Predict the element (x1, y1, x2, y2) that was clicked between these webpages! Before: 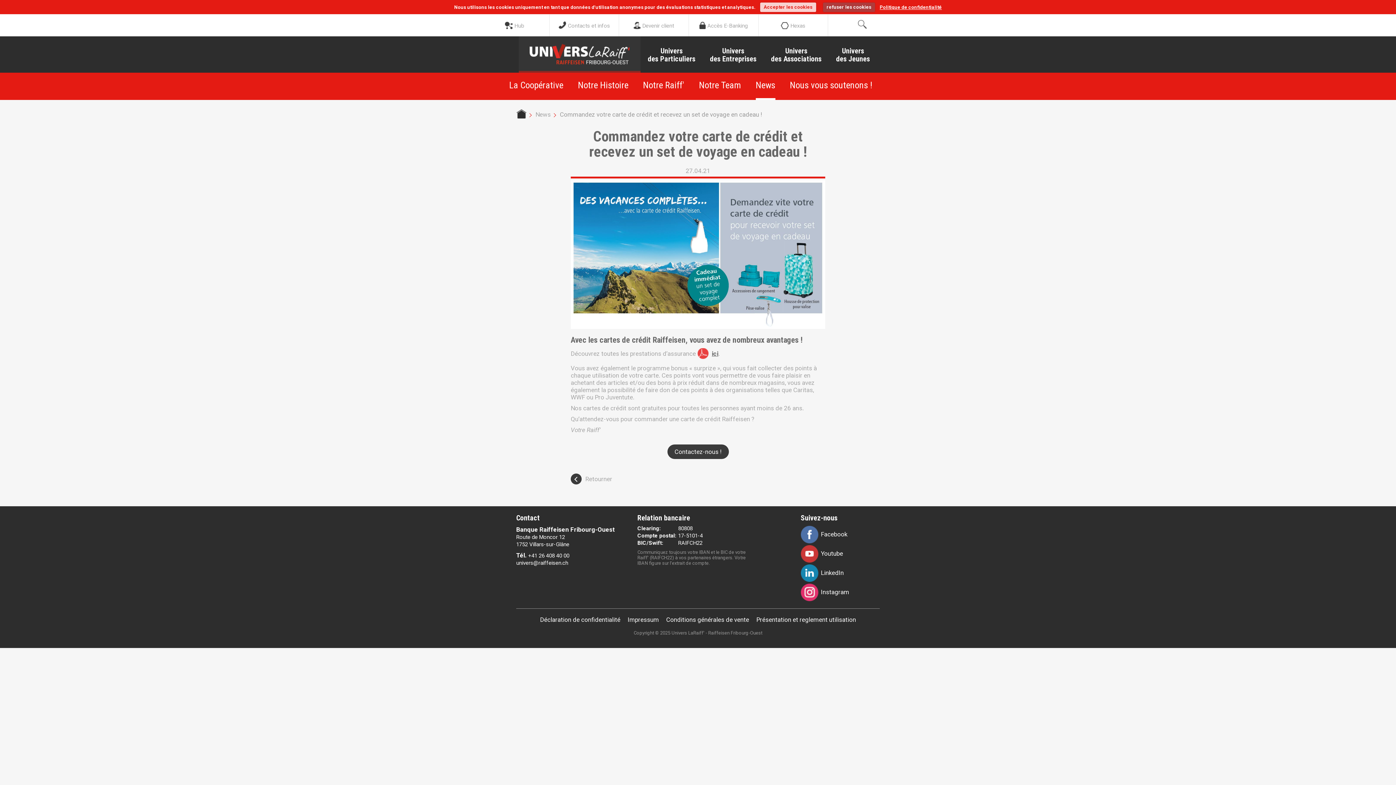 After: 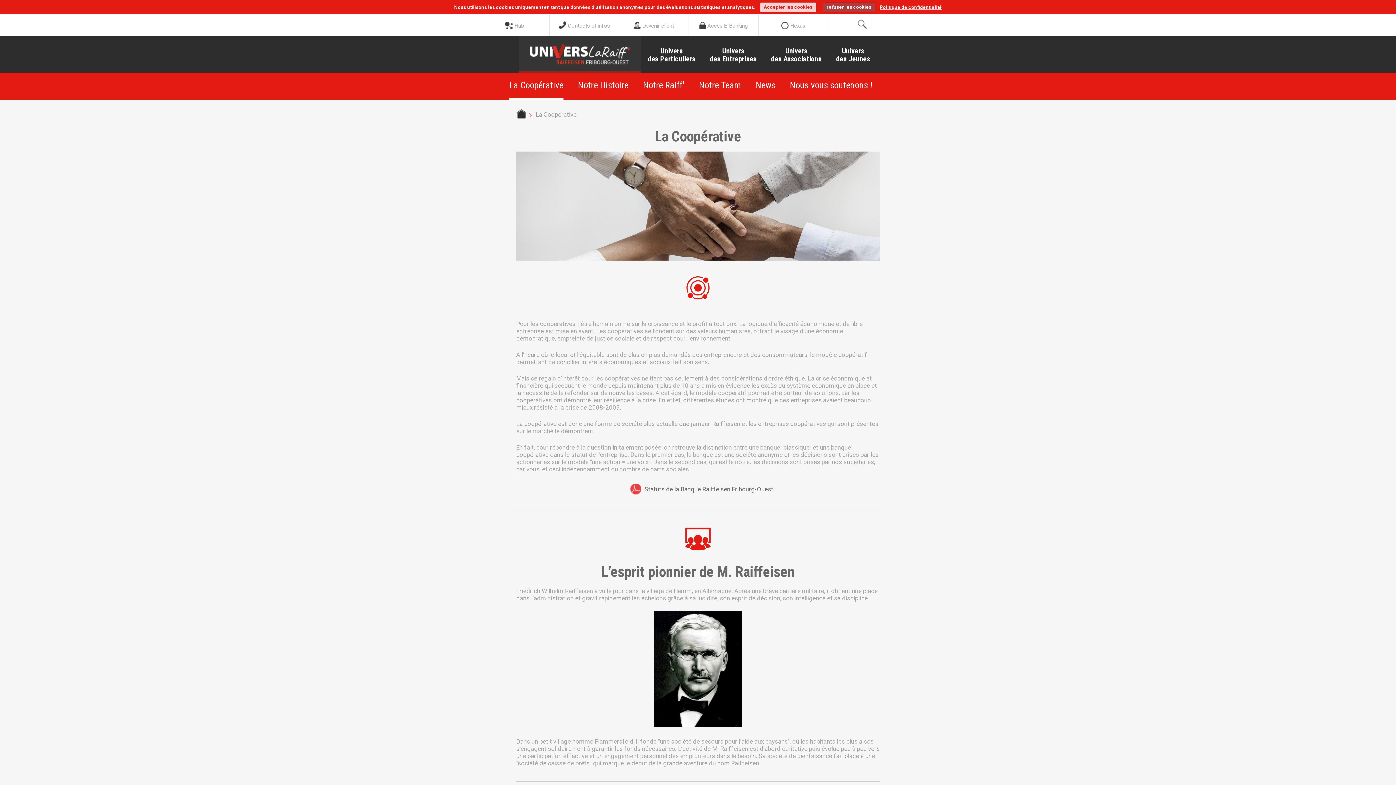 Action: bbox: (509, 80, 563, 90) label: La Coopérative